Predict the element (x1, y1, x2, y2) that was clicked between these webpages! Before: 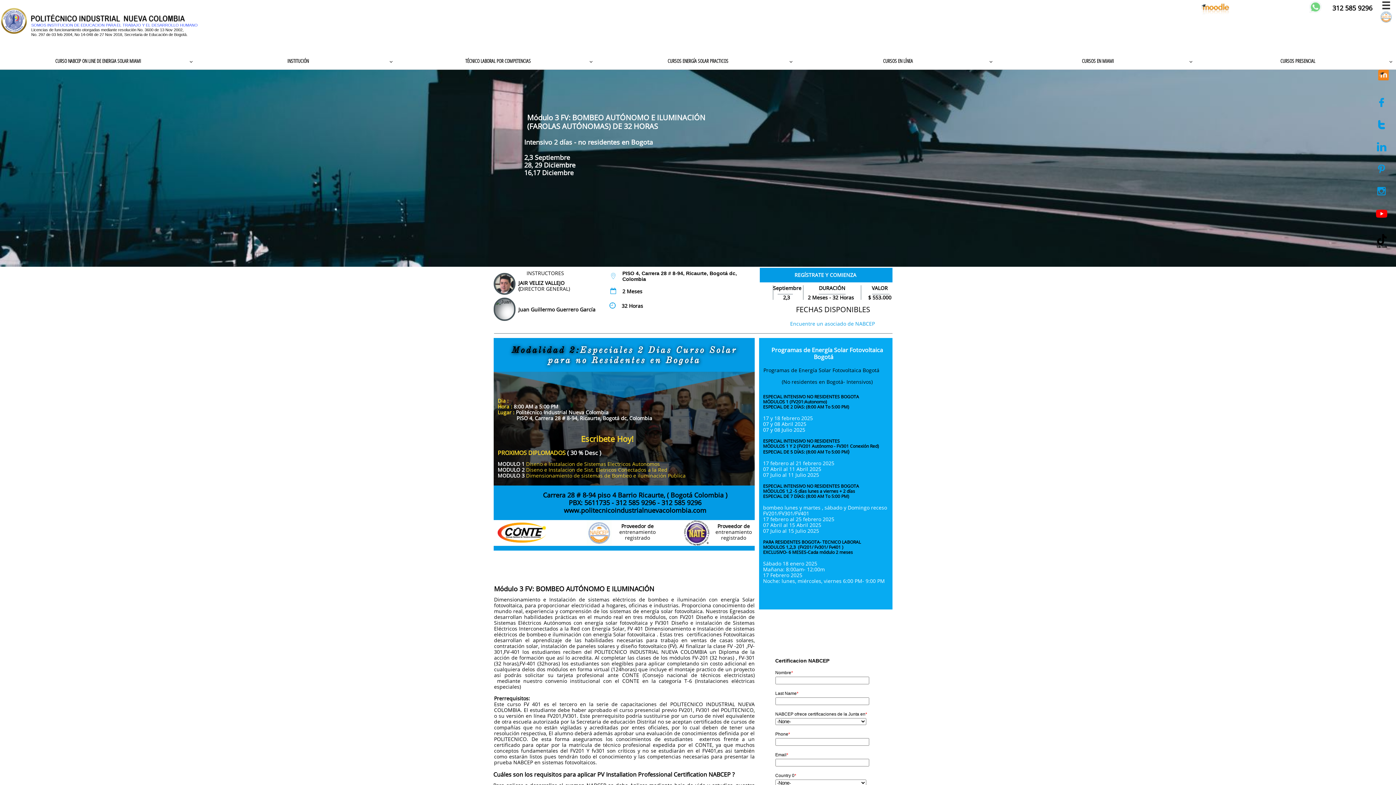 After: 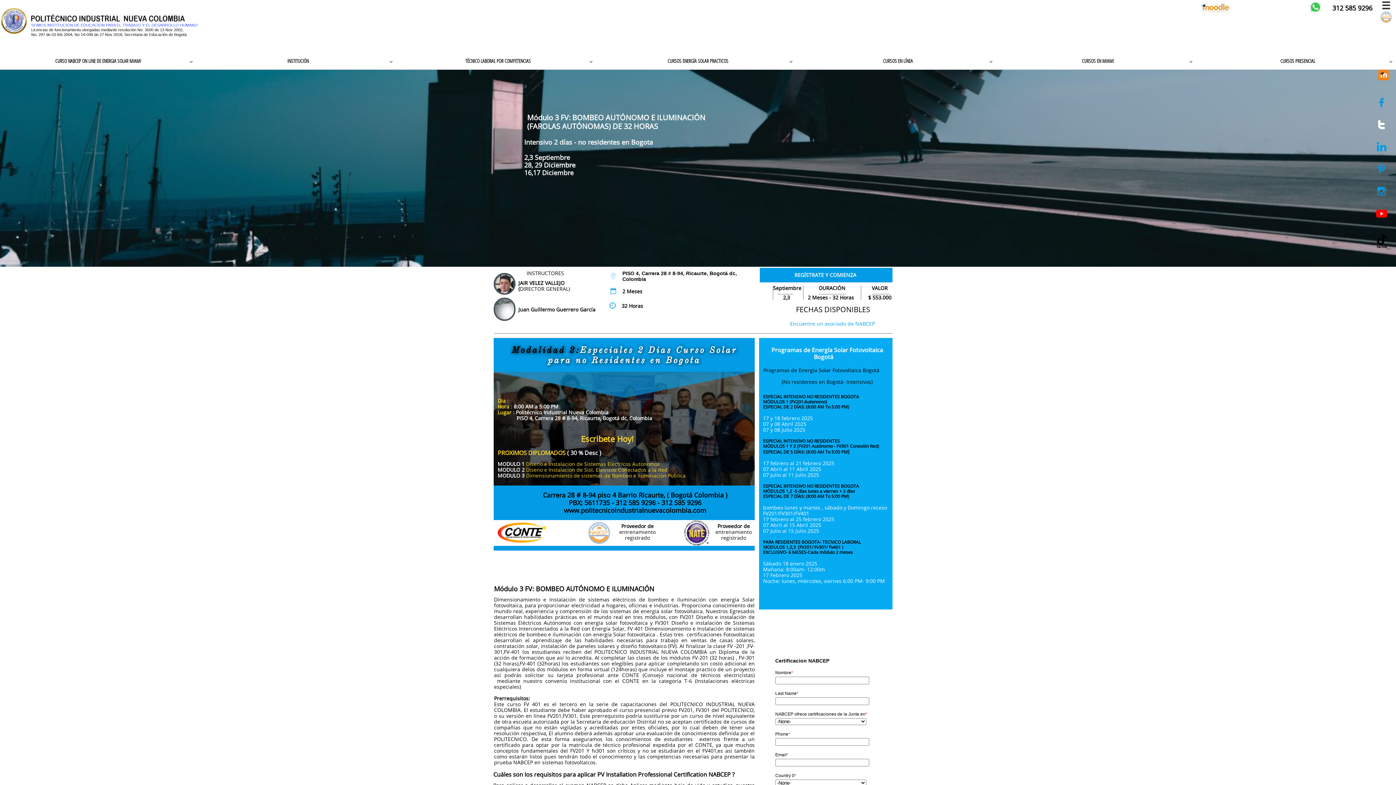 Action: label:  bbox: (1374, 116, 1389, 133)